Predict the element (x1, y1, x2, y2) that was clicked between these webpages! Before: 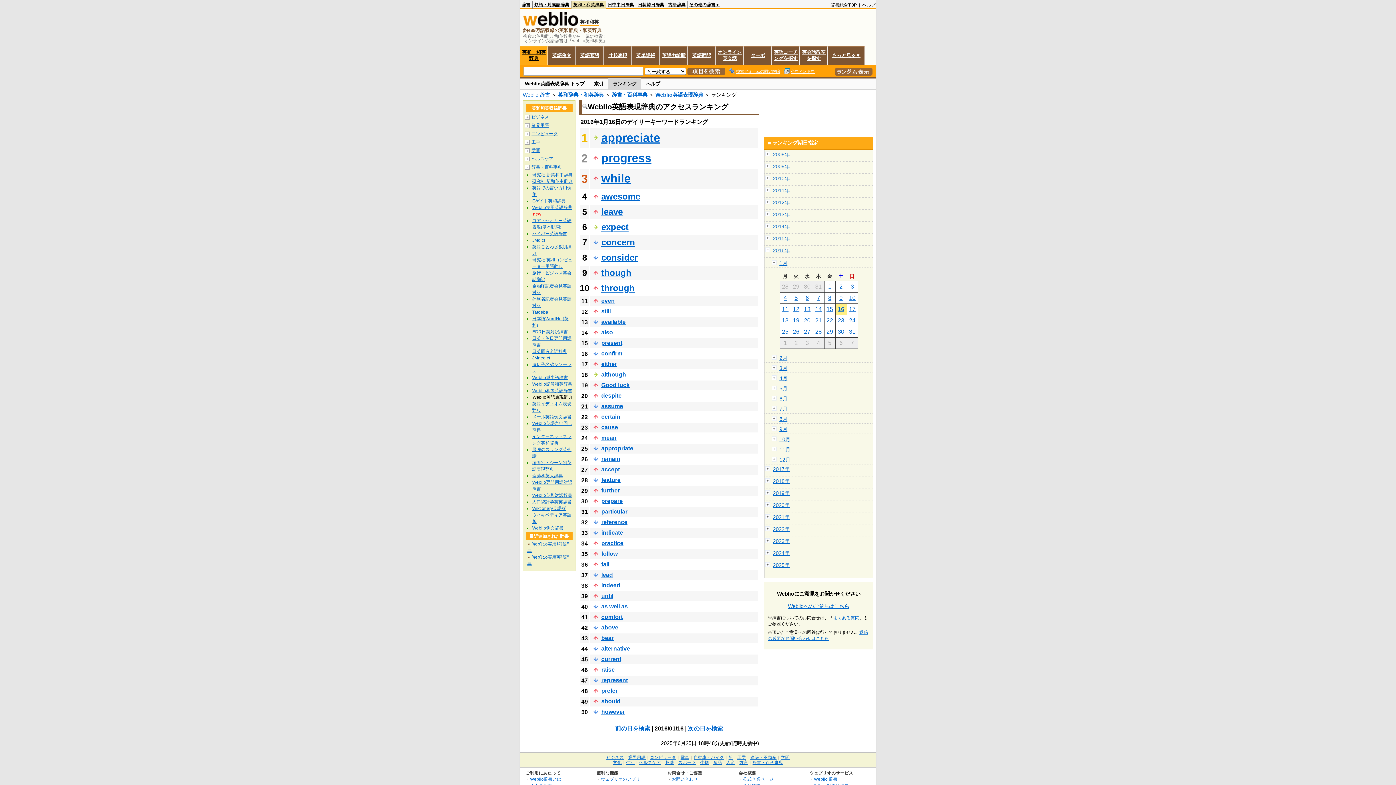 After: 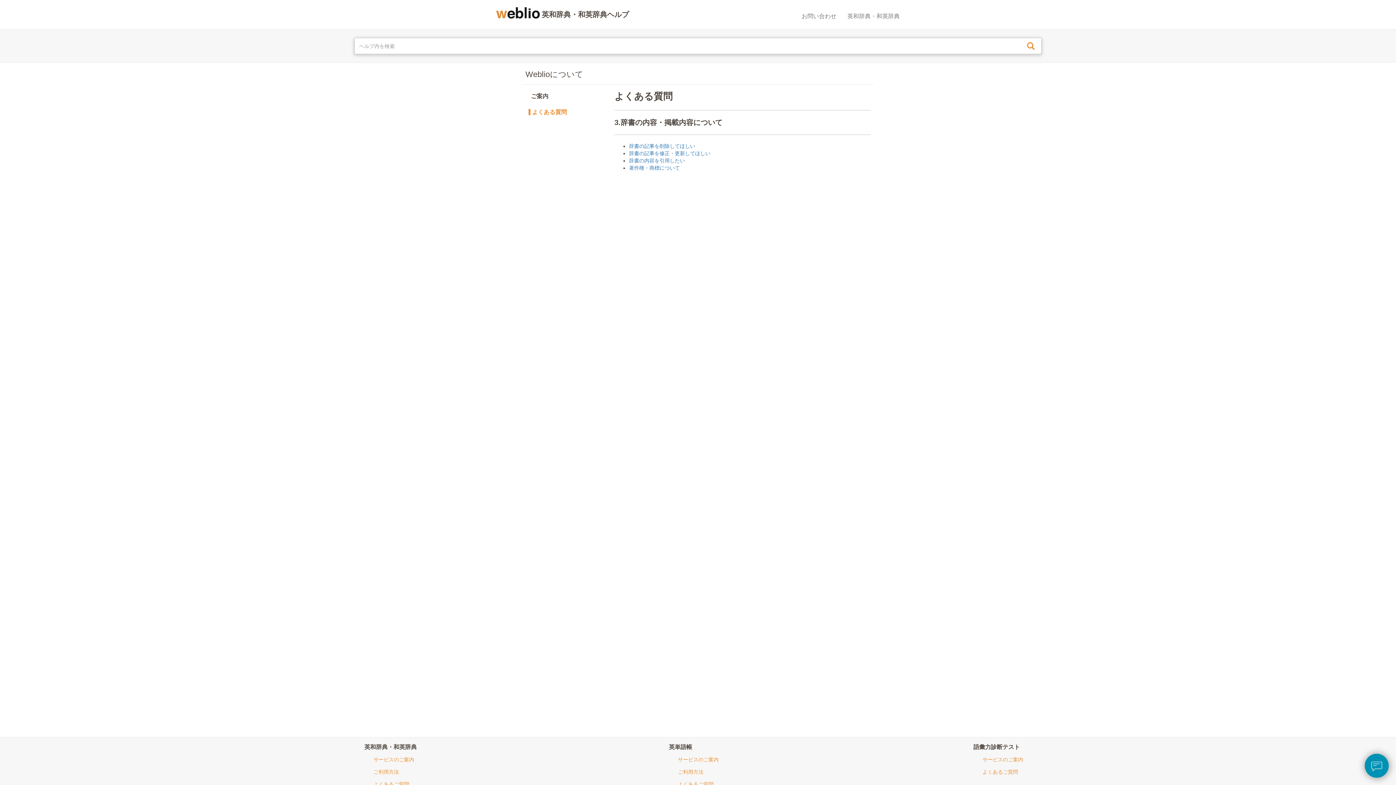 Action: label: よくある質問 bbox: (833, 615, 859, 620)